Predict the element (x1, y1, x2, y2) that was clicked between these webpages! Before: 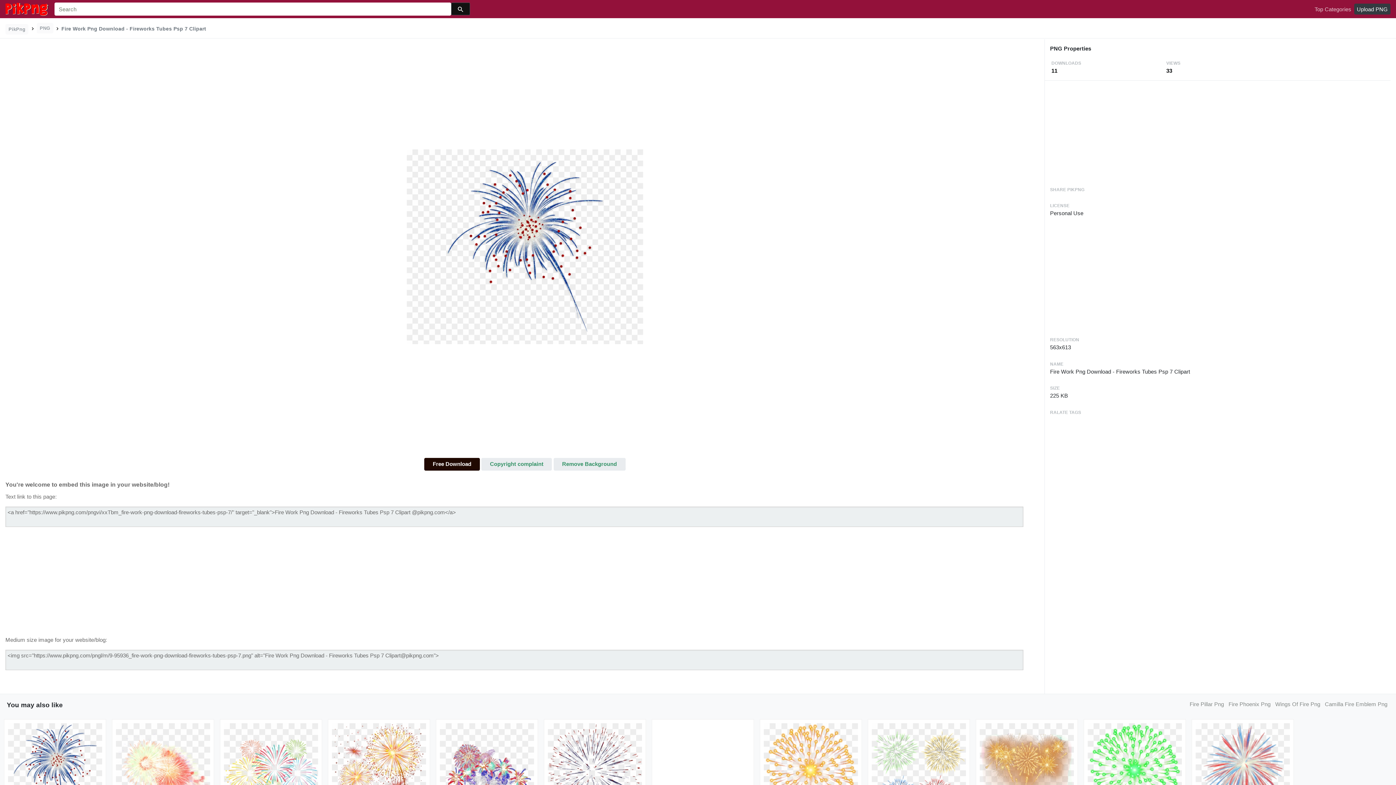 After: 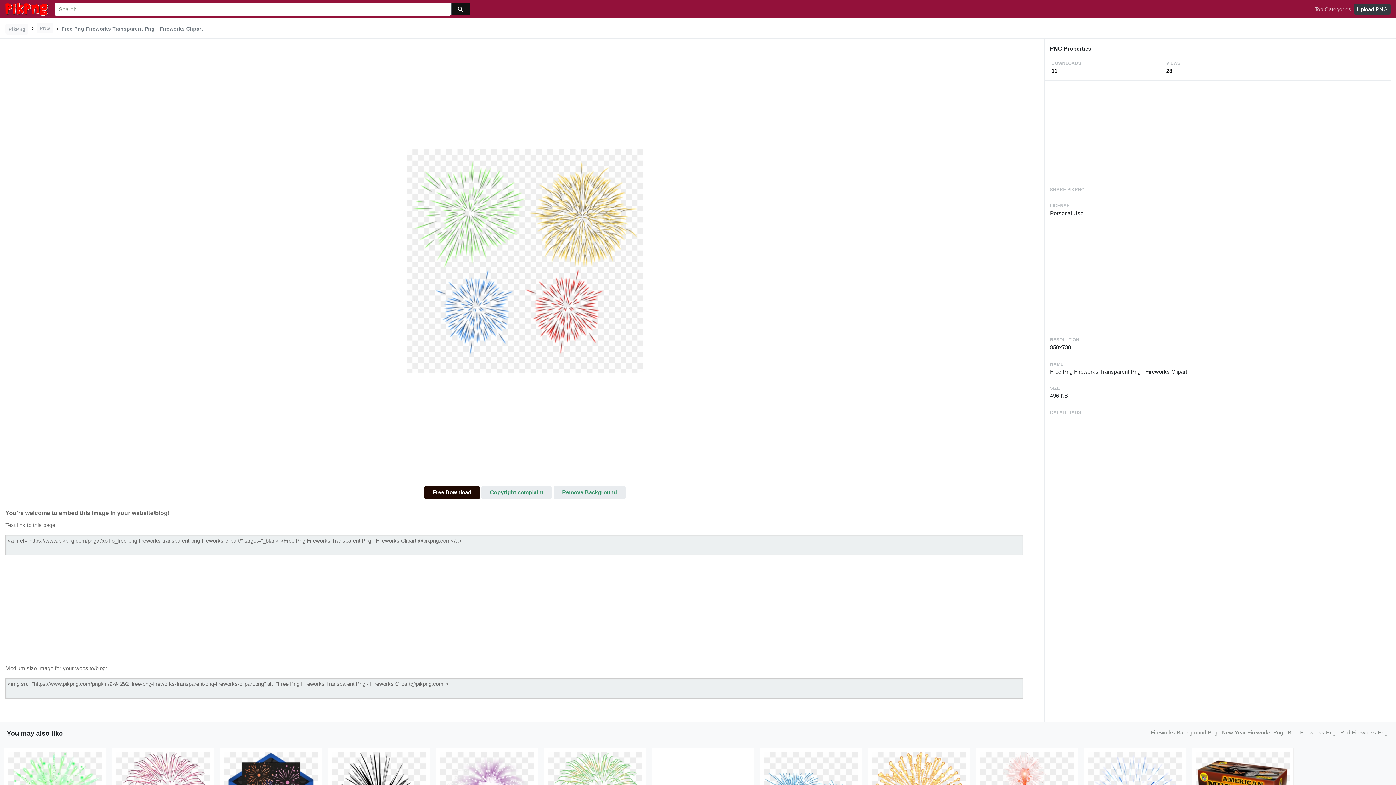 Action: bbox: (872, 767, 966, 773)